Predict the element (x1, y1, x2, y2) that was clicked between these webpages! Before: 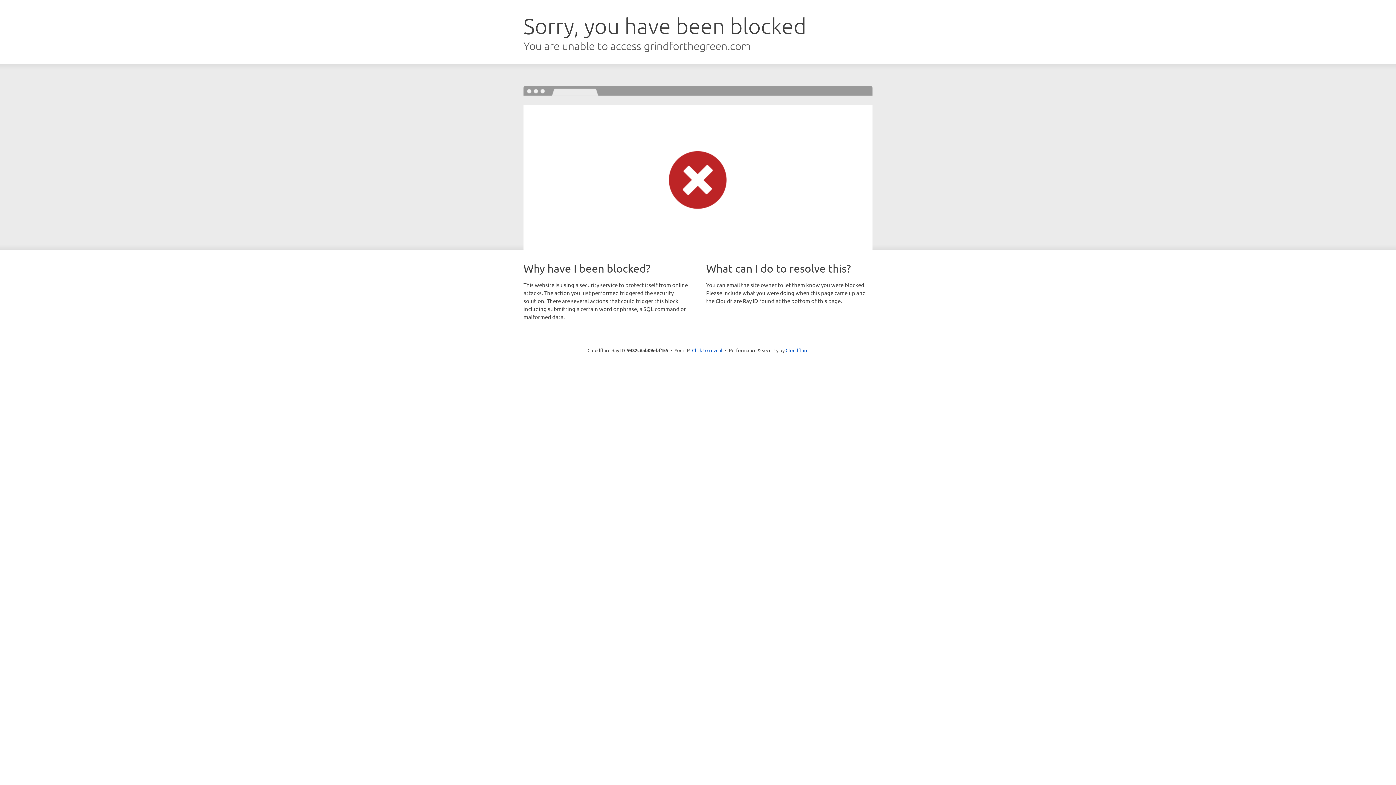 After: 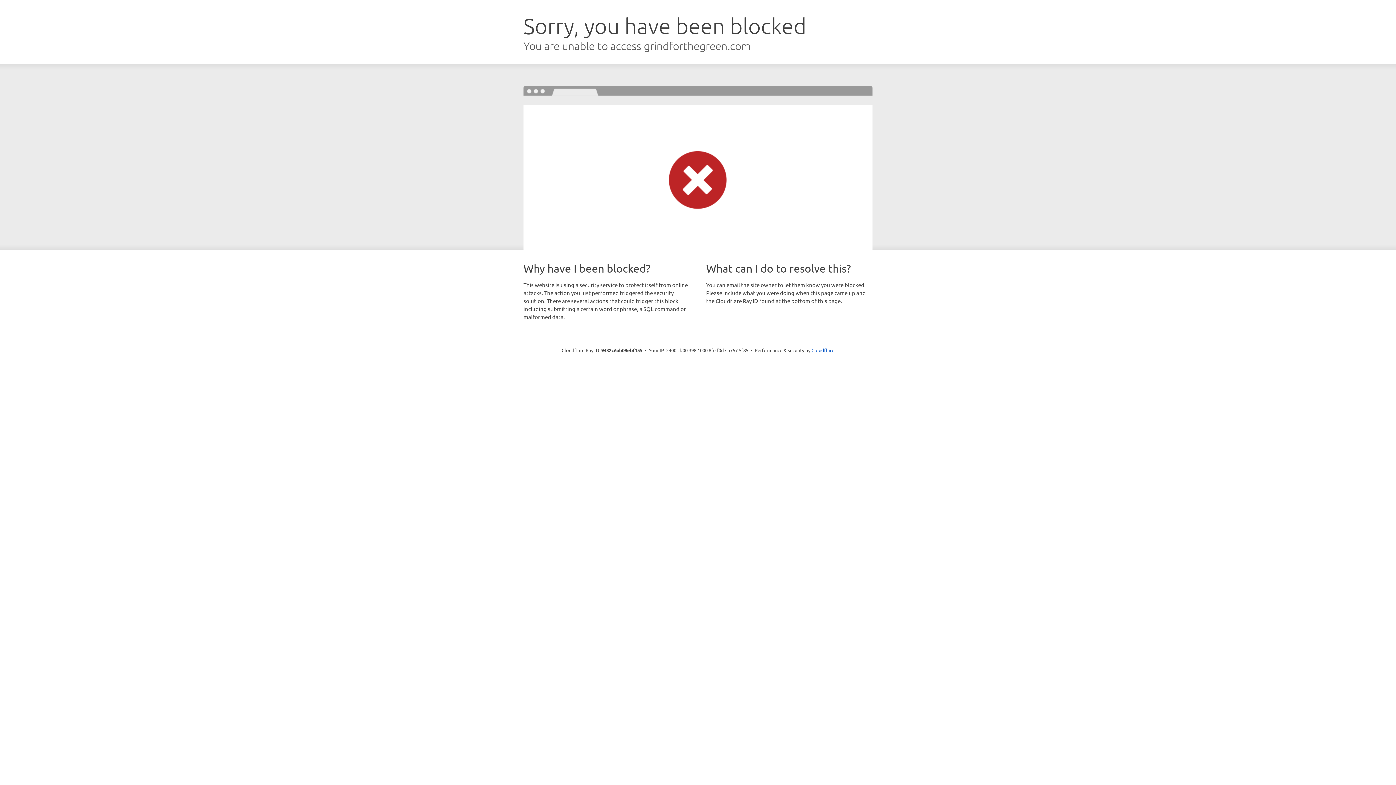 Action: bbox: (692, 346, 722, 353) label: Click to reveal